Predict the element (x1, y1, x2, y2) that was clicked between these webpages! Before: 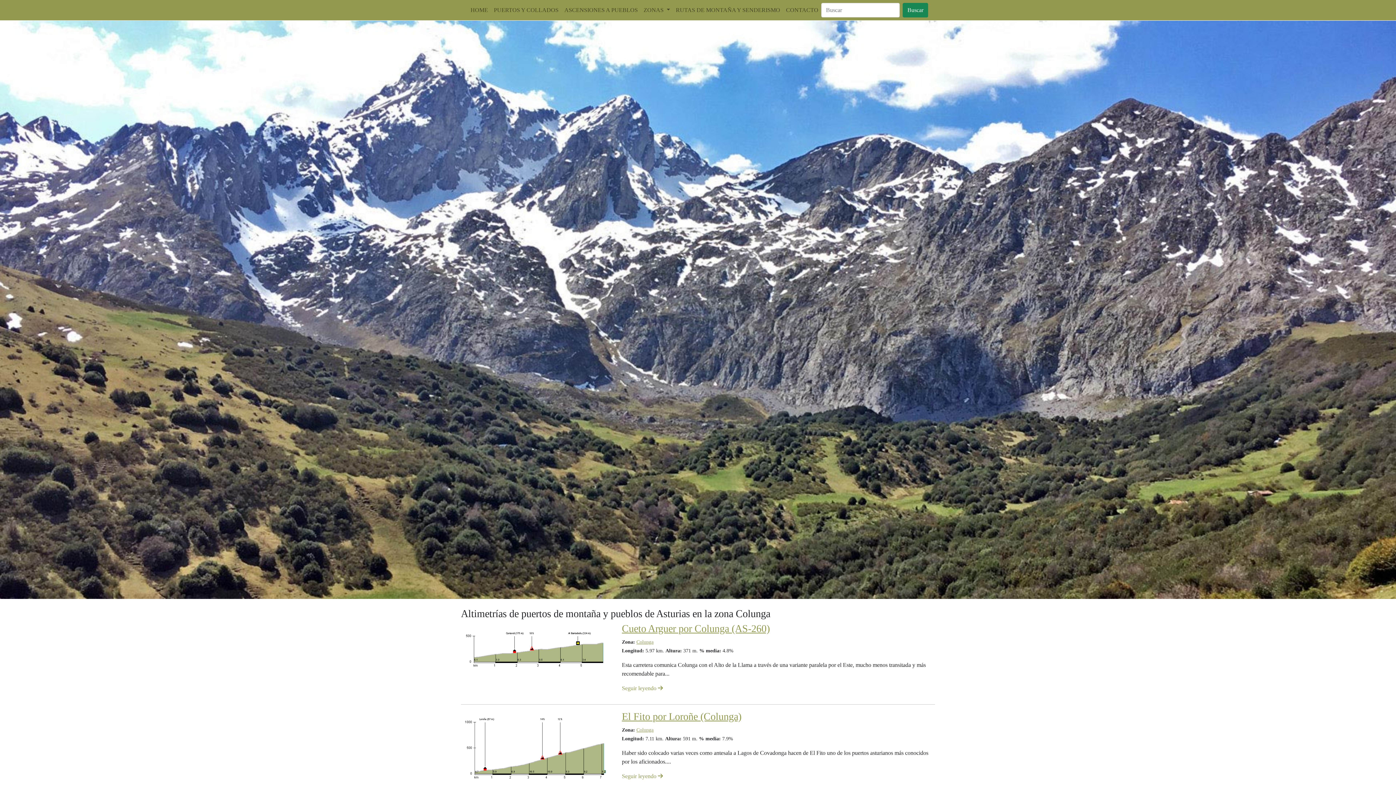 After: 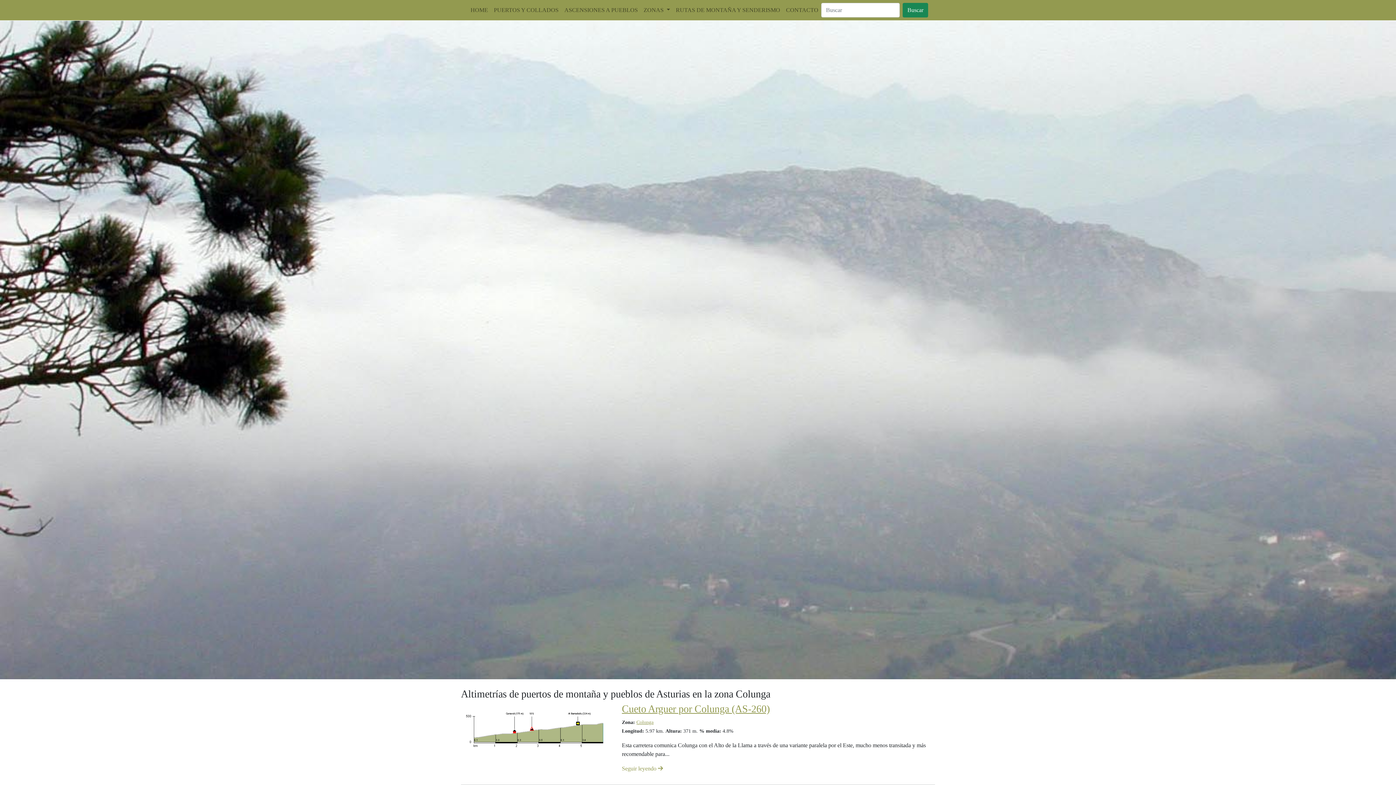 Action: label: Colunga bbox: (636, 727, 653, 733)